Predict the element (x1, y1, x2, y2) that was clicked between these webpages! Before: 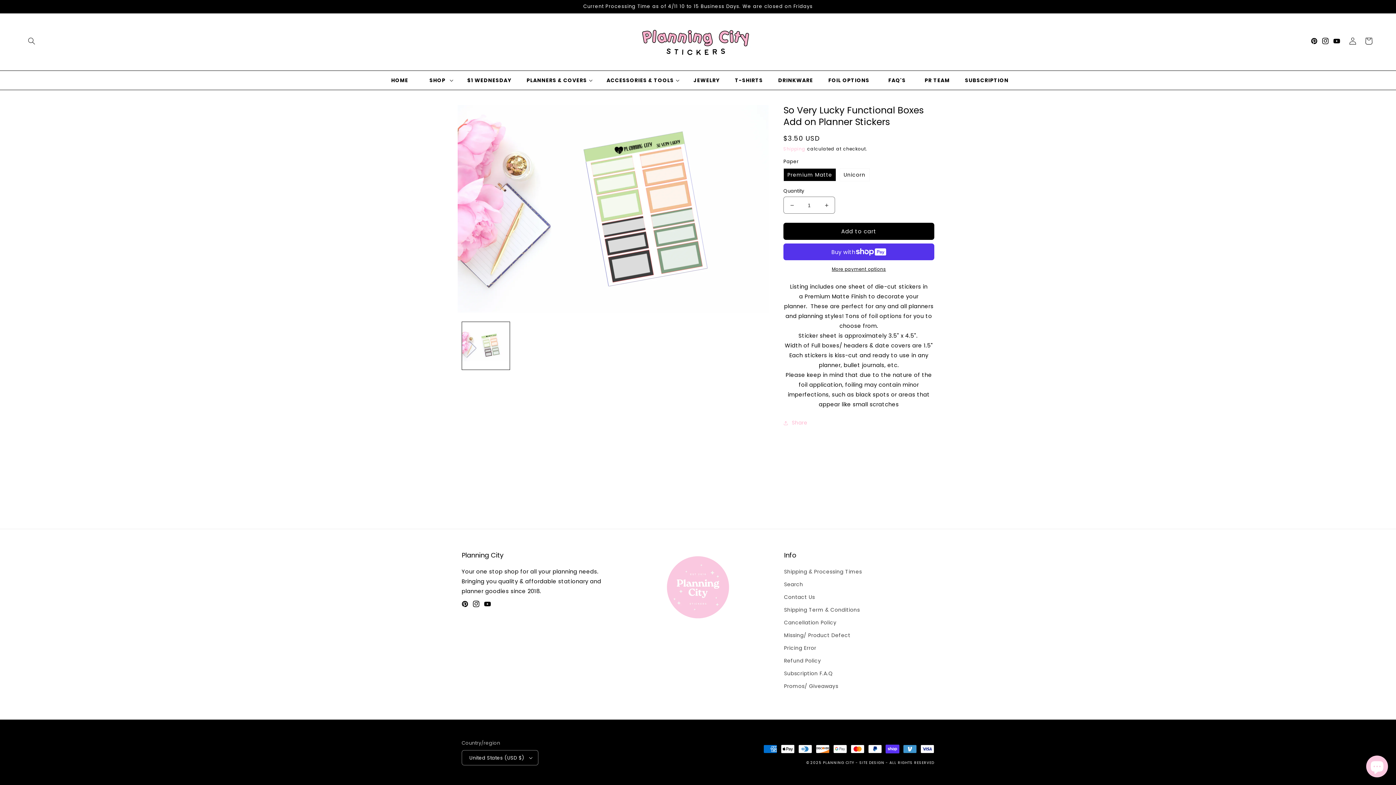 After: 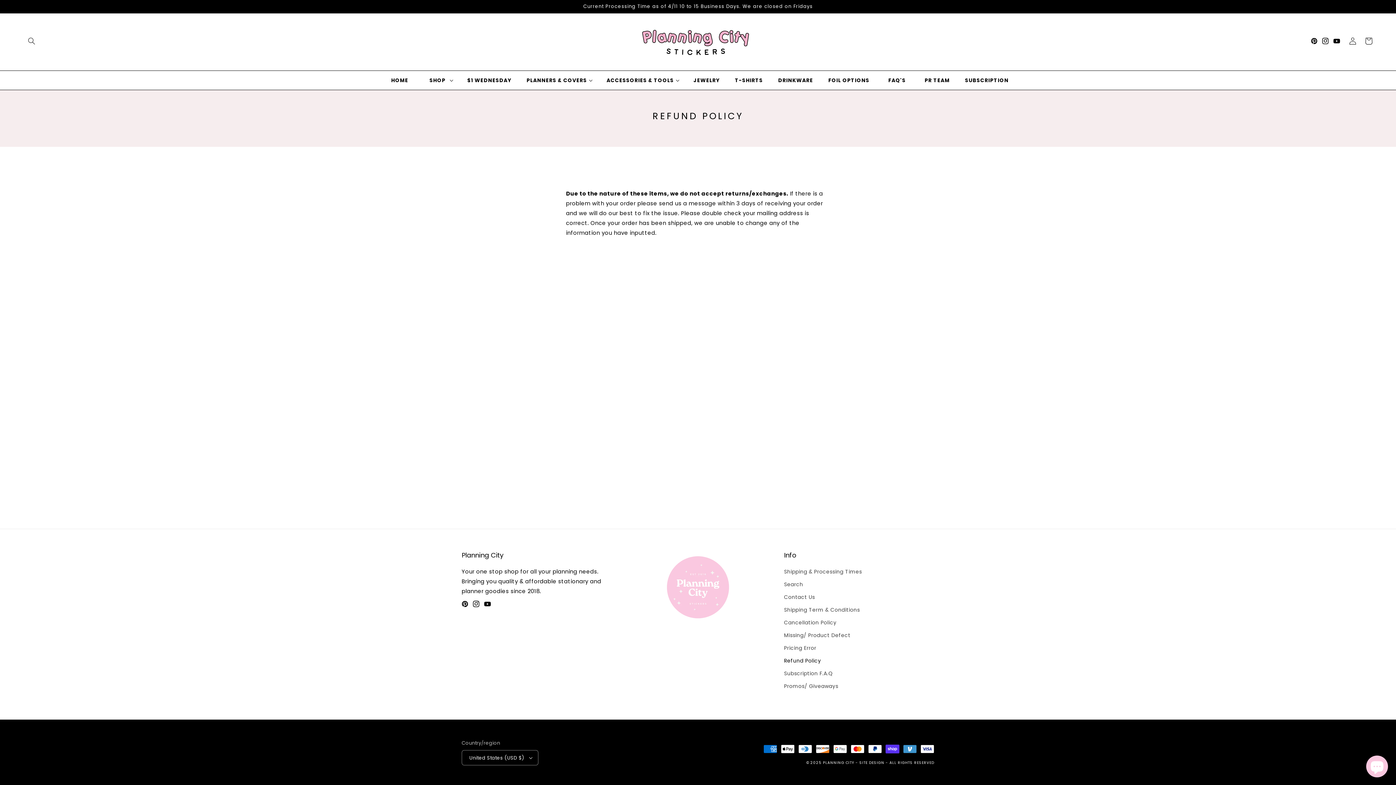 Action: label: Refund Policy bbox: (784, 654, 821, 667)